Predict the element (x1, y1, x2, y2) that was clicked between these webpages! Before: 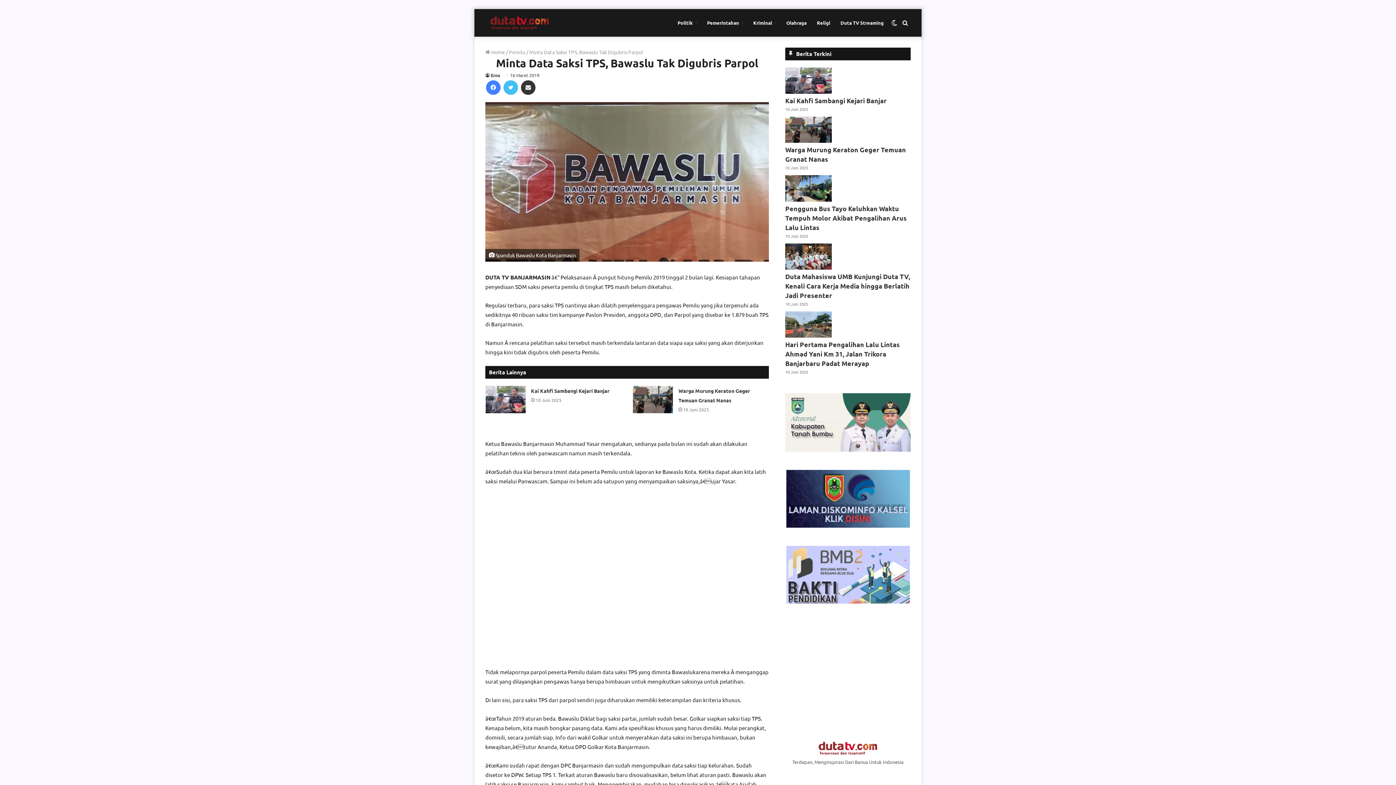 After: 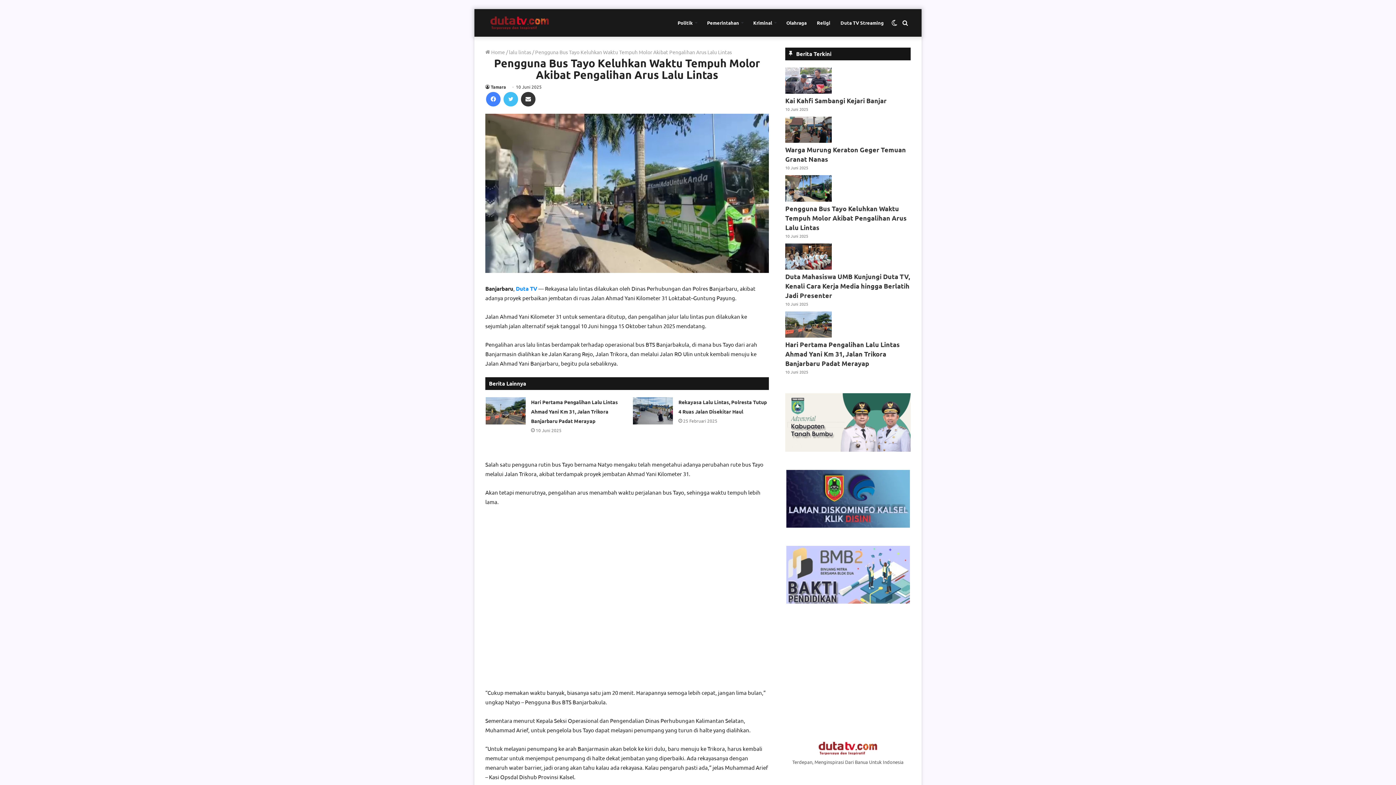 Action: bbox: (785, 195, 832, 202)